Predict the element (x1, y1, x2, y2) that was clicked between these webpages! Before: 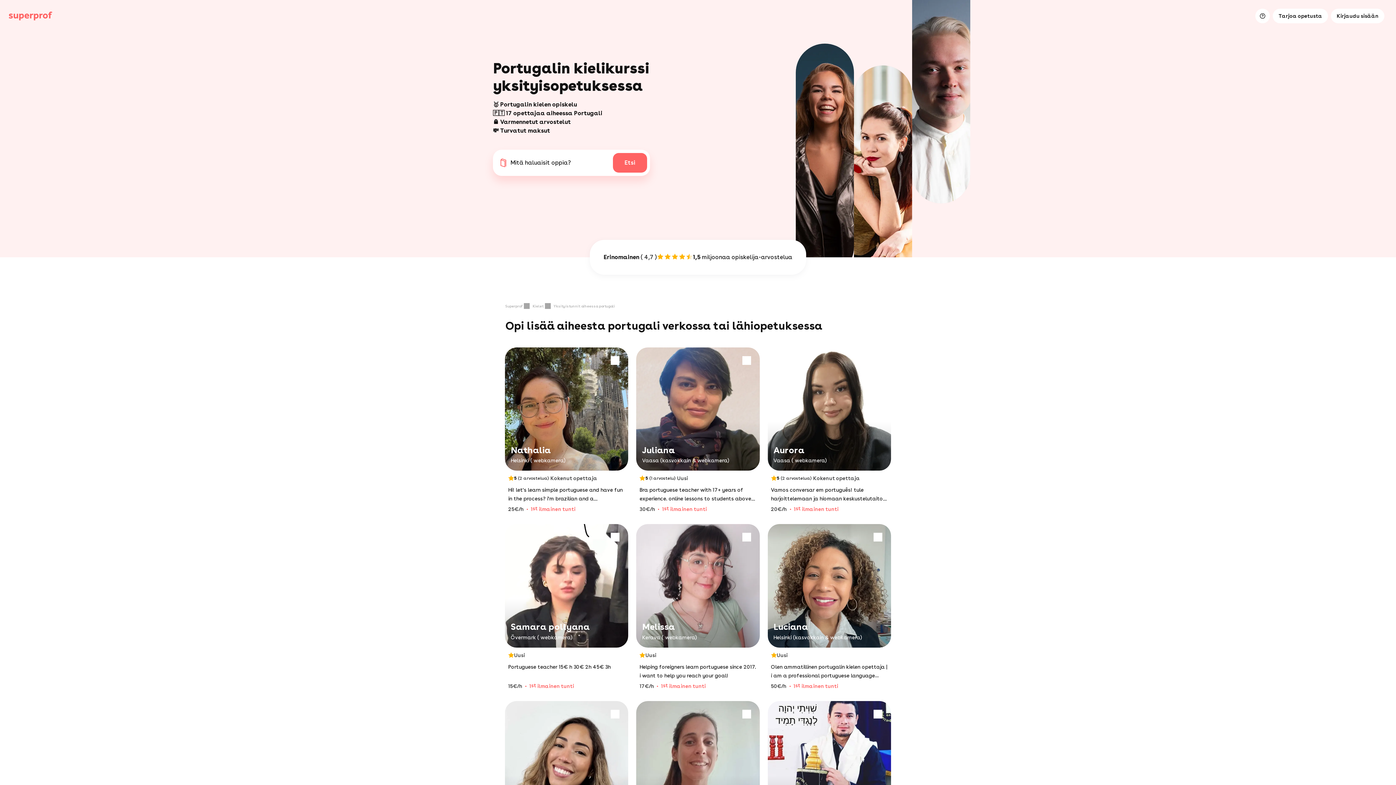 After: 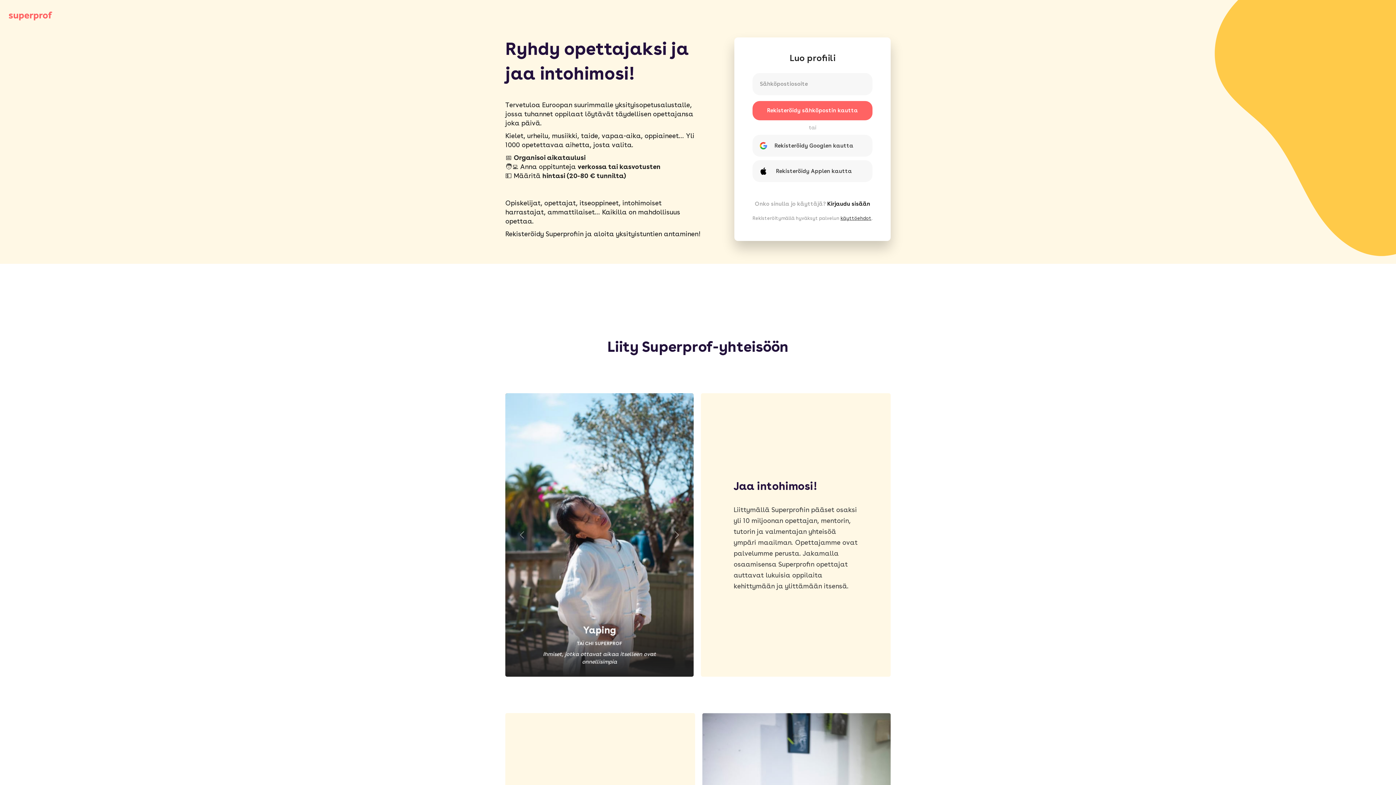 Action: label: Tarjoa opetusta bbox: (1273, 8, 1328, 23)